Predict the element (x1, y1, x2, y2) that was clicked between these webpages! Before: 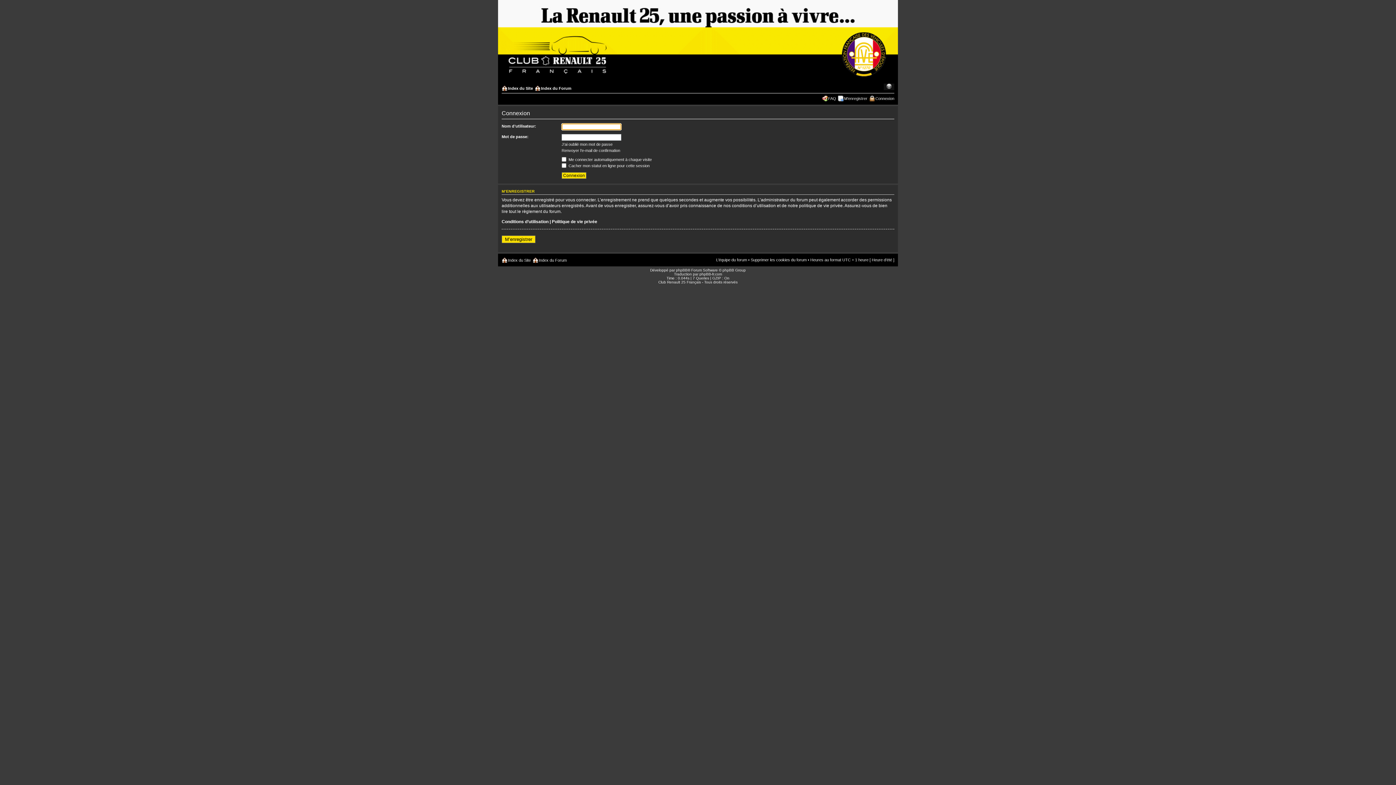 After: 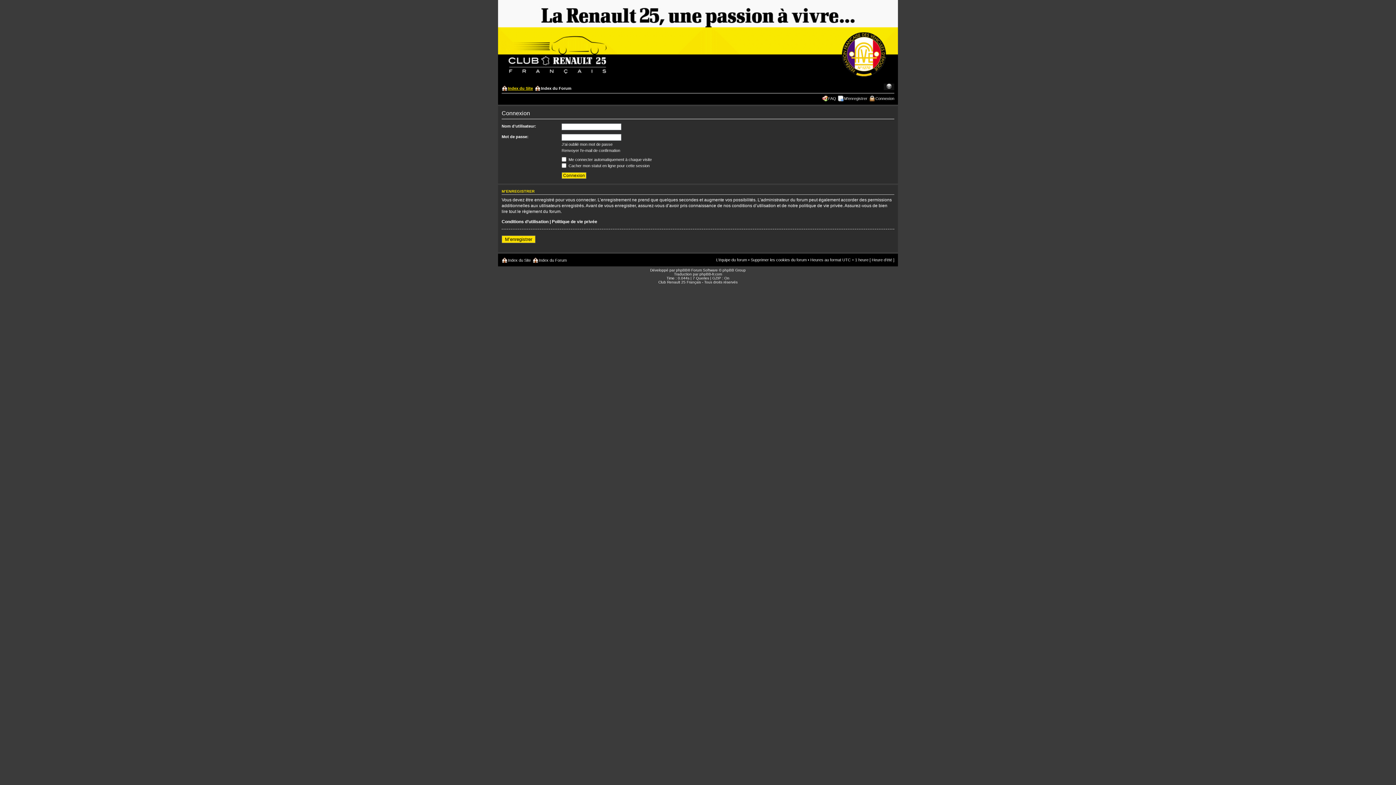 Action: bbox: (508, 86, 533, 90) label: Index du Site